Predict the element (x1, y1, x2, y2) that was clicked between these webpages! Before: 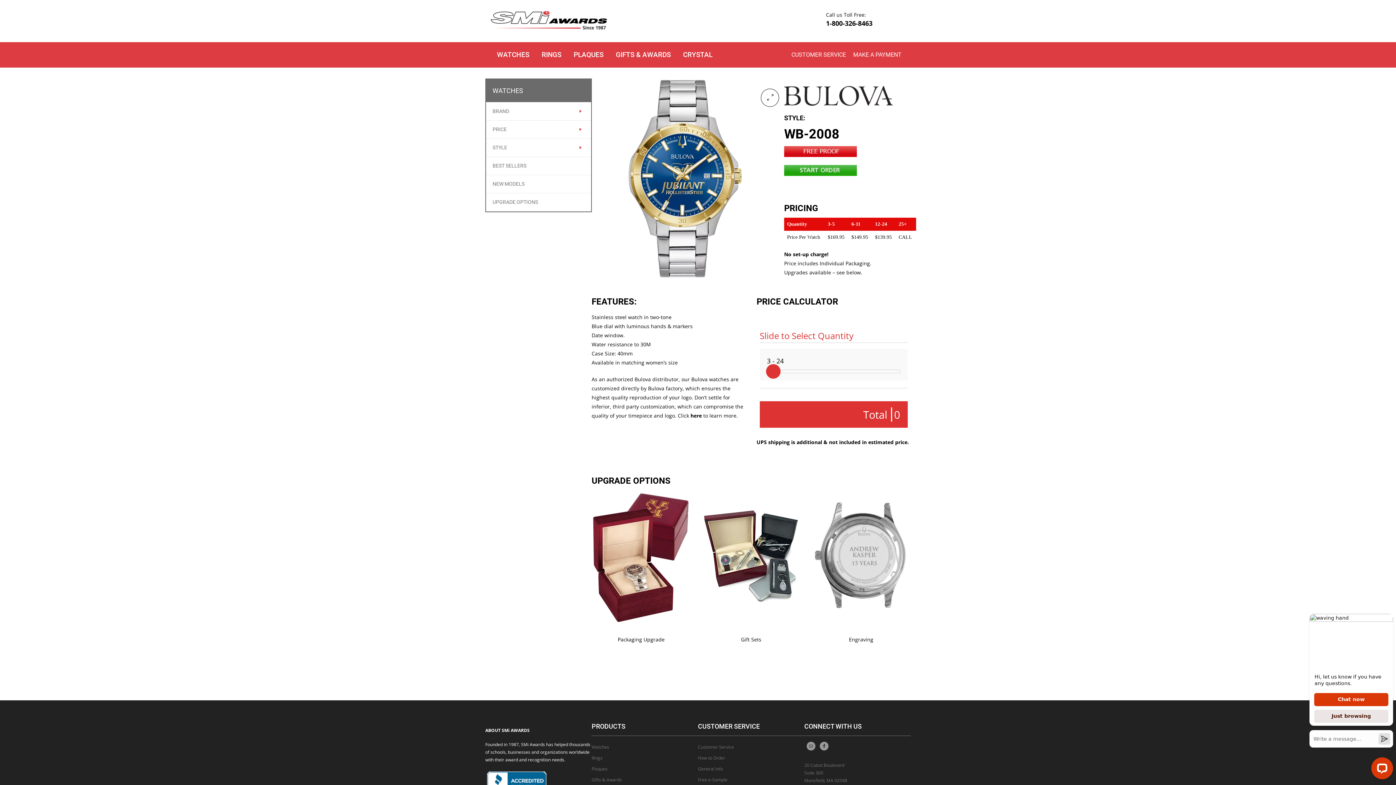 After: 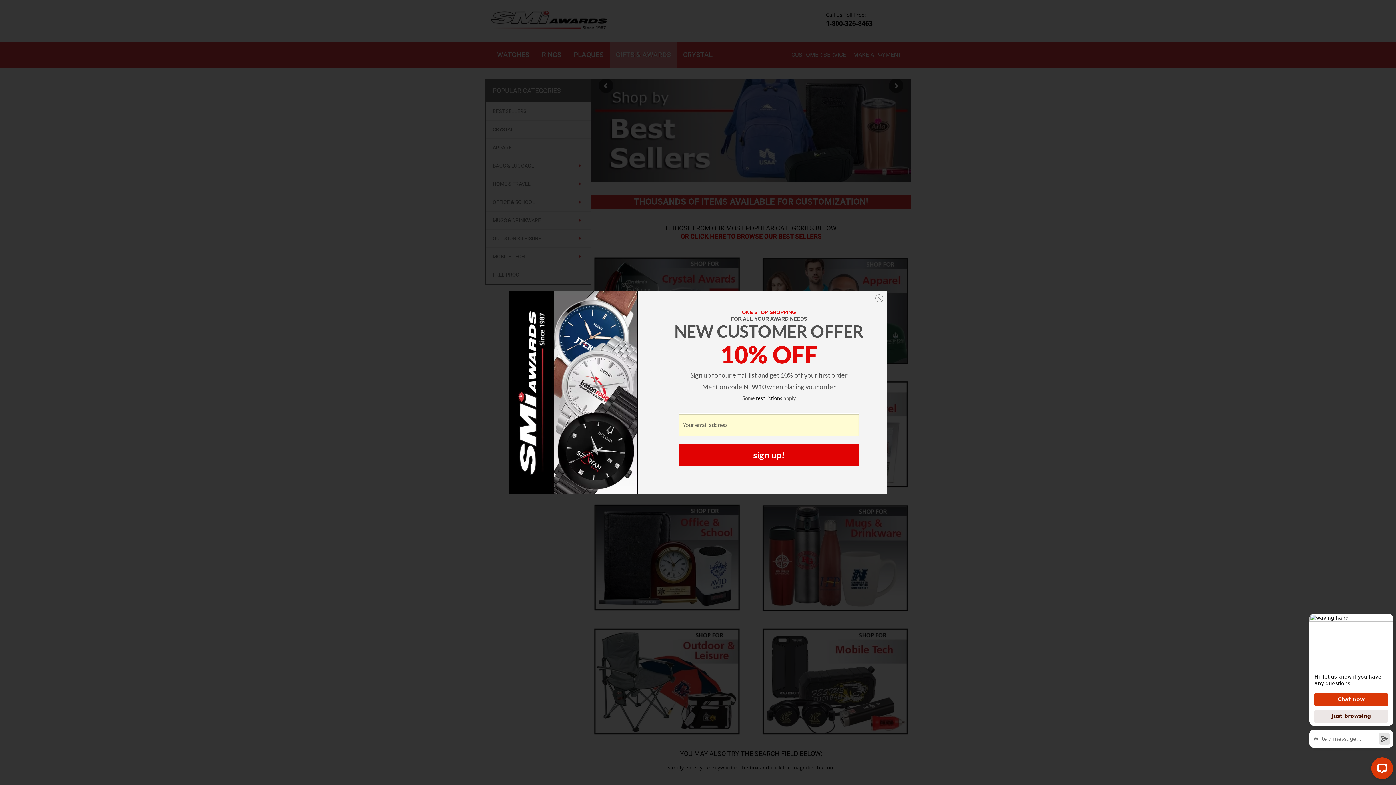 Action: bbox: (609, 42, 677, 67) label: GIFTS & AWARDS